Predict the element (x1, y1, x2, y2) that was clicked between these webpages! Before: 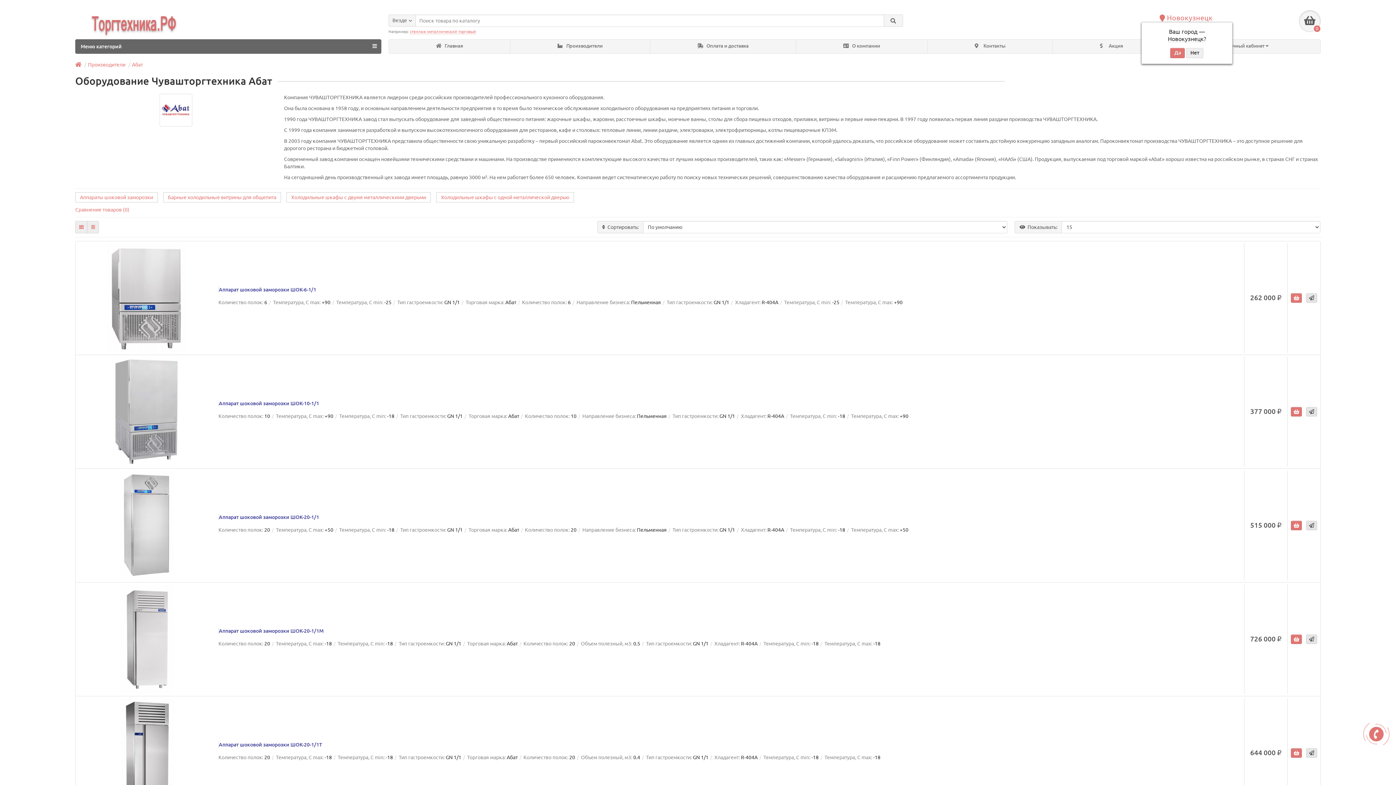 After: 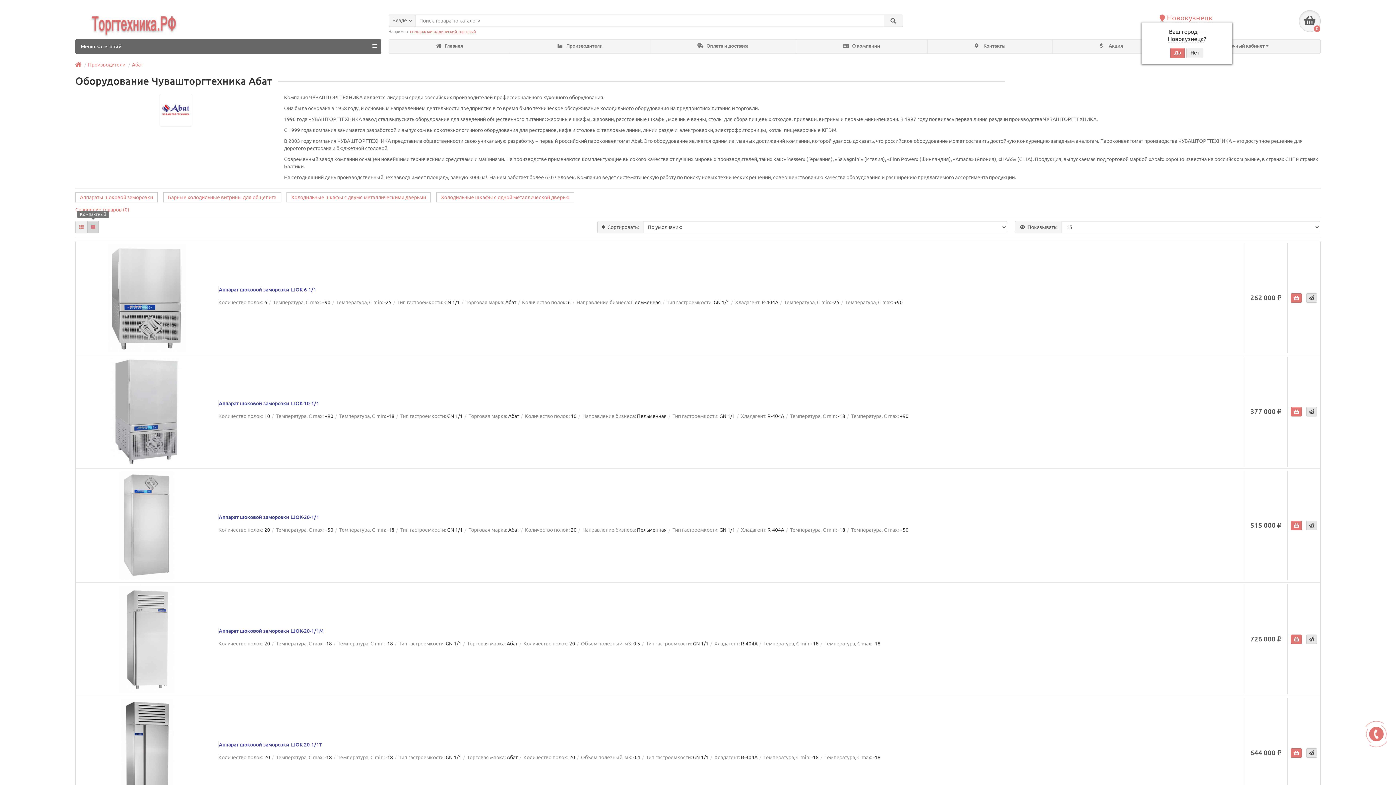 Action: bbox: (87, 221, 98, 233)